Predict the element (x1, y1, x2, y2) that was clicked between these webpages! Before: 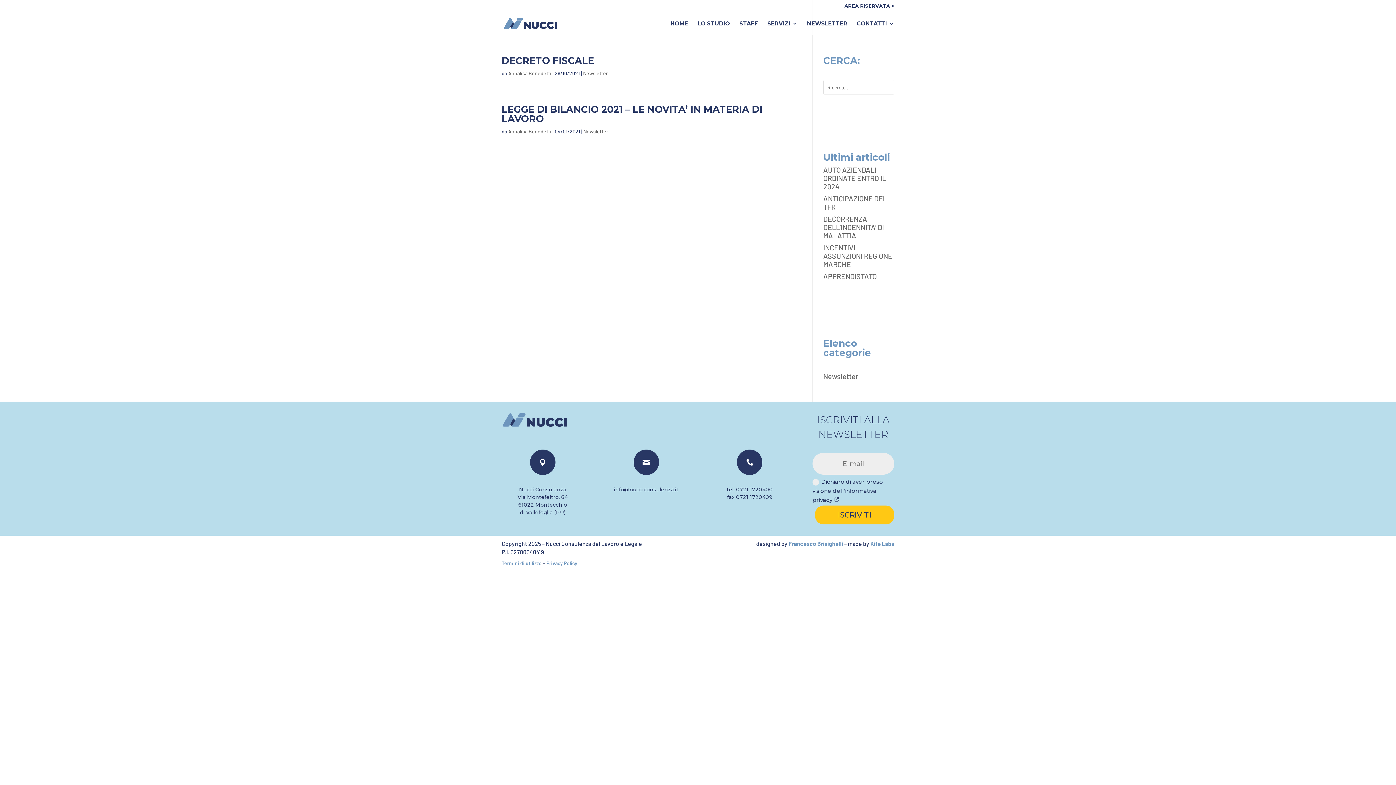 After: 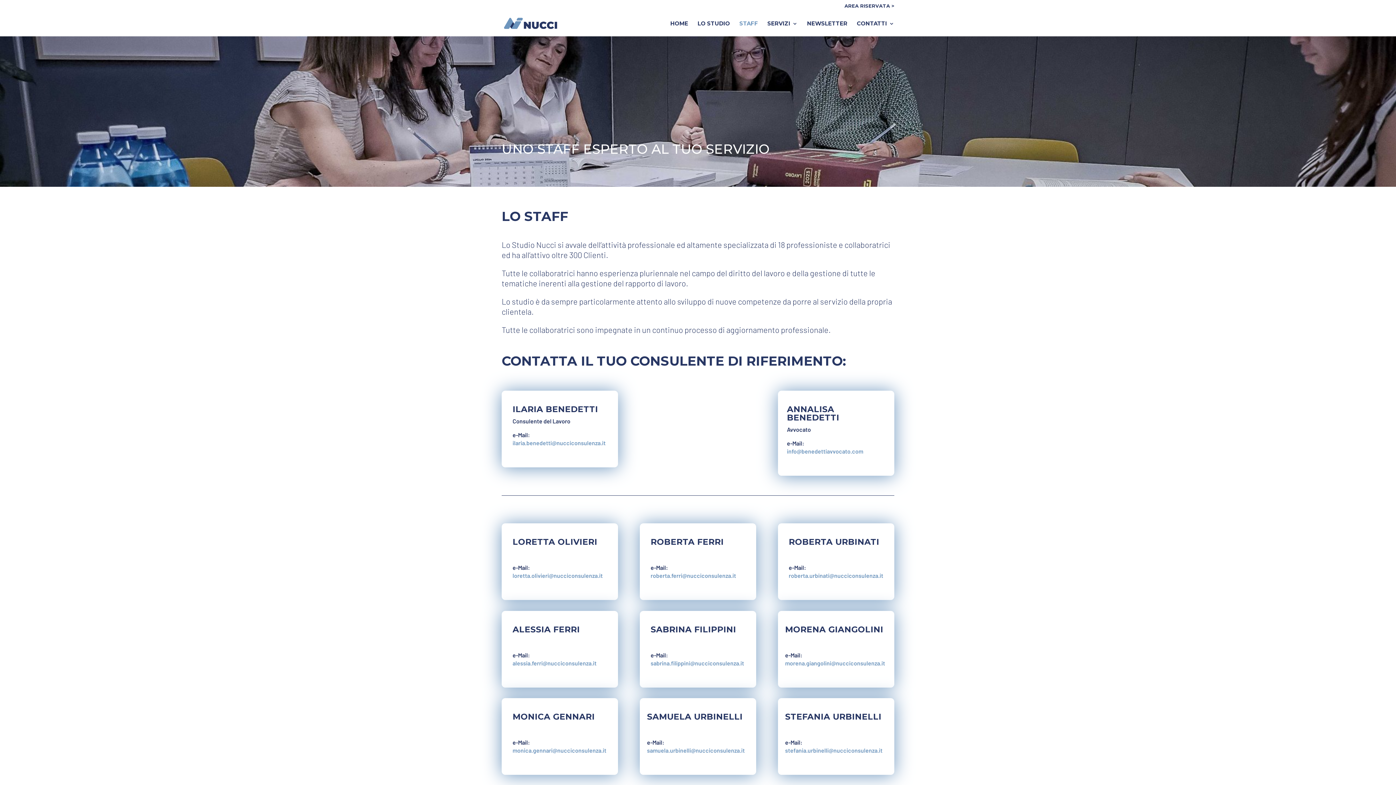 Action: label: STAFF bbox: (739, 20, 758, 35)